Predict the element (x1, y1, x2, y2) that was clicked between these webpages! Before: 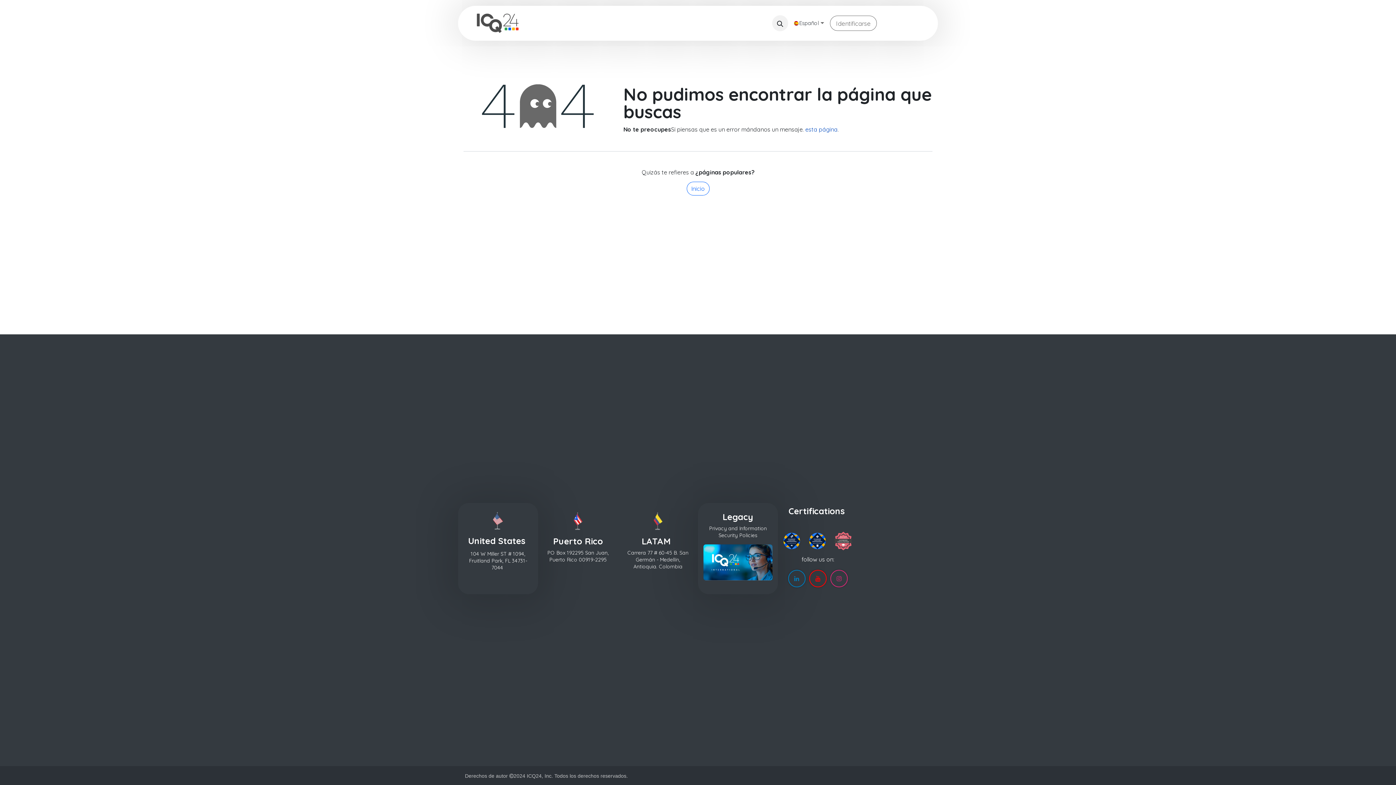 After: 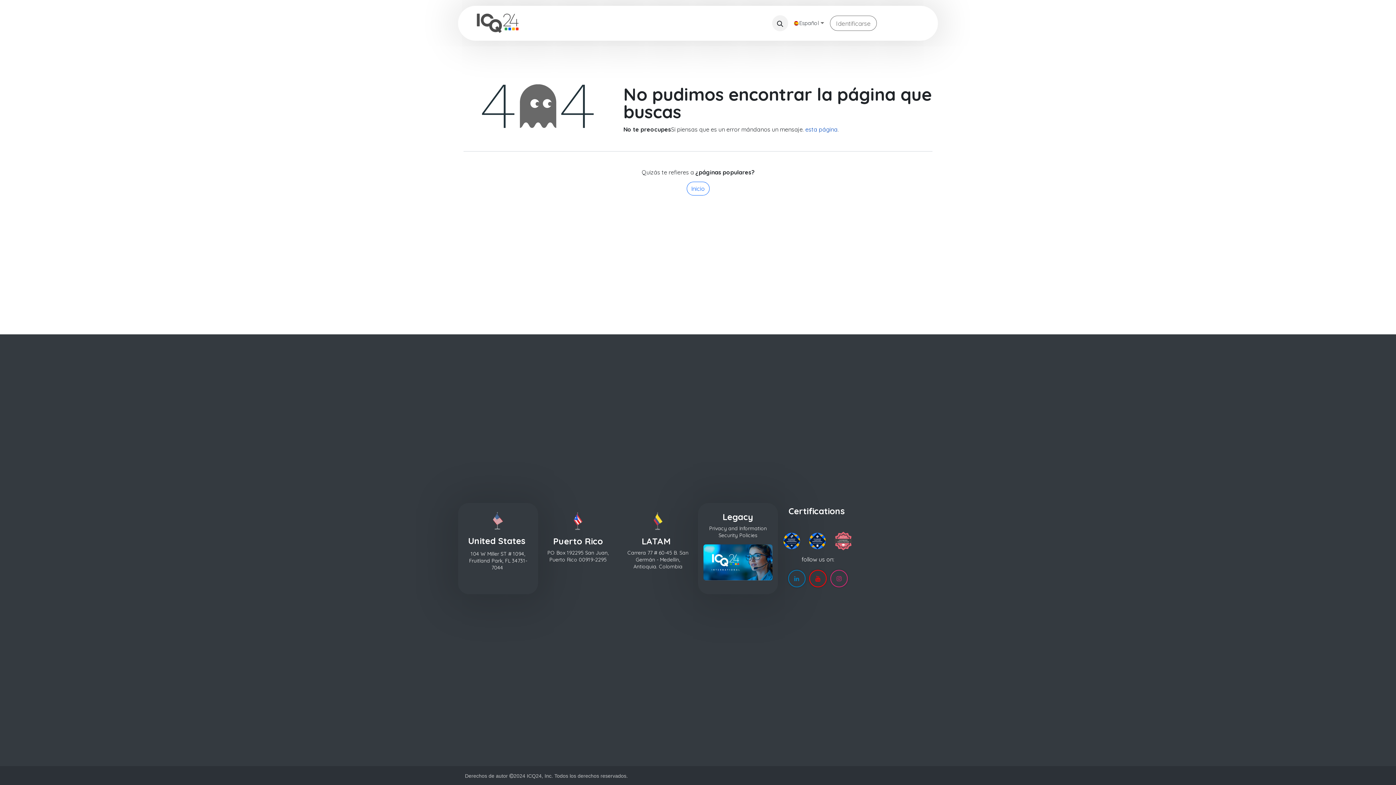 Action: label: Recursos  bbox: (594, 16, 645, 29)